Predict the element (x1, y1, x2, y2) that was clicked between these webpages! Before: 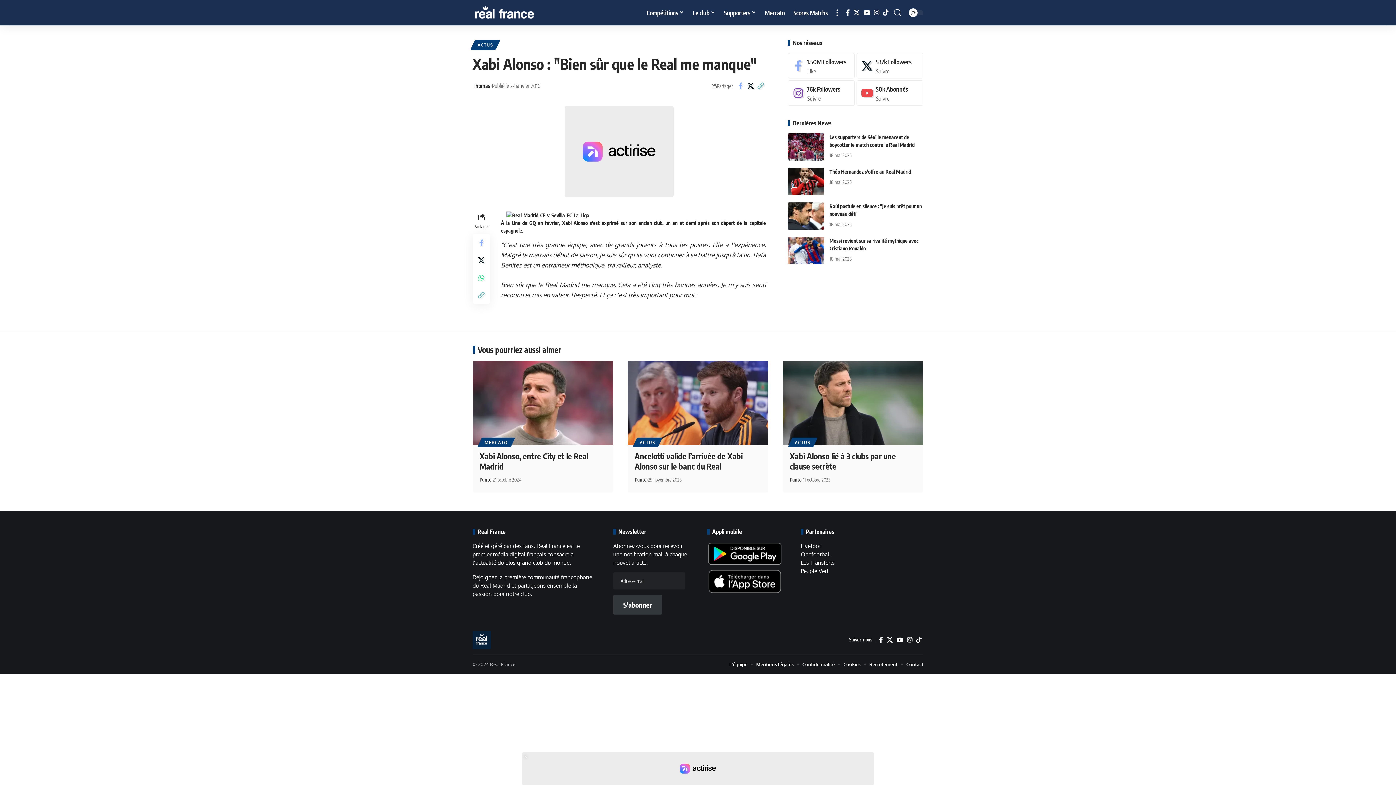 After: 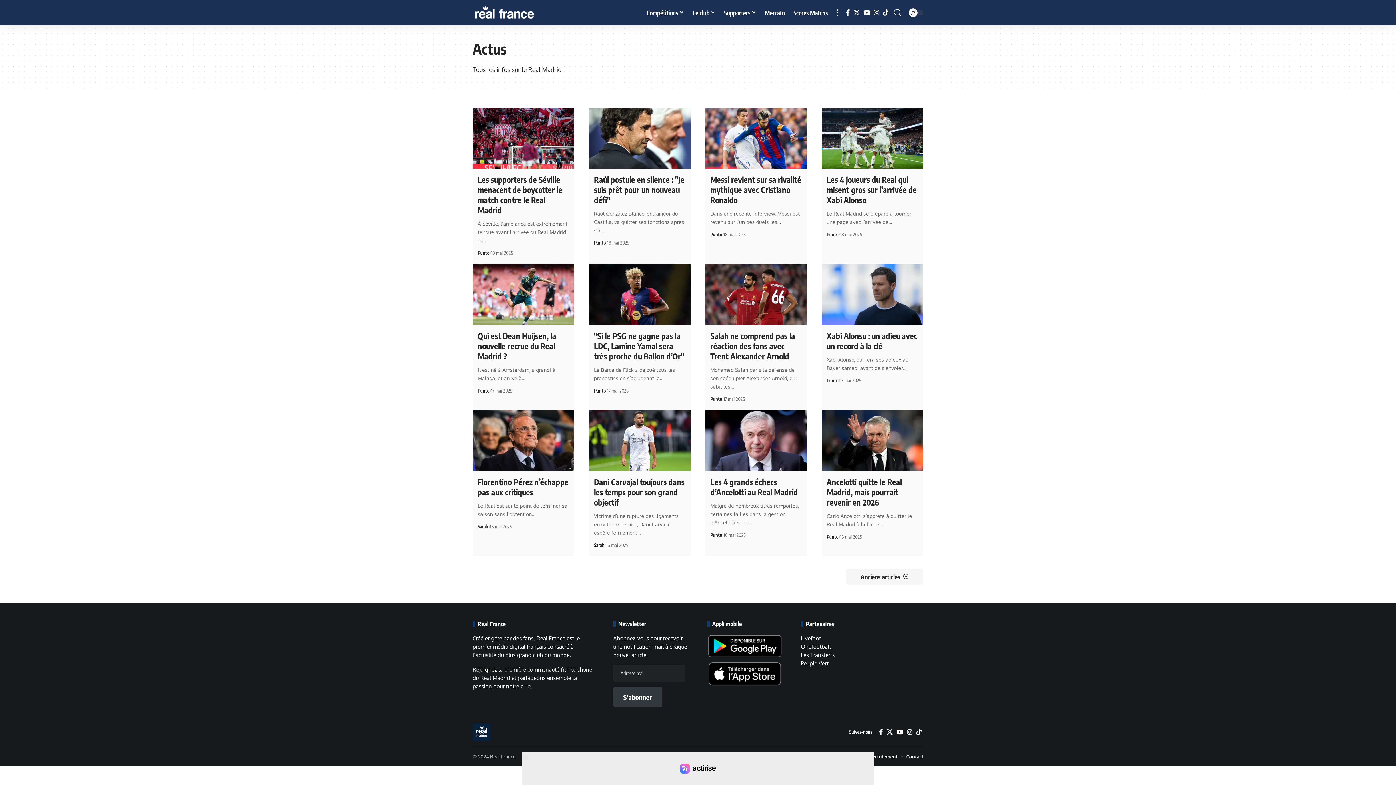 Action: bbox: (472, 40, 498, 49) label: ACTUS